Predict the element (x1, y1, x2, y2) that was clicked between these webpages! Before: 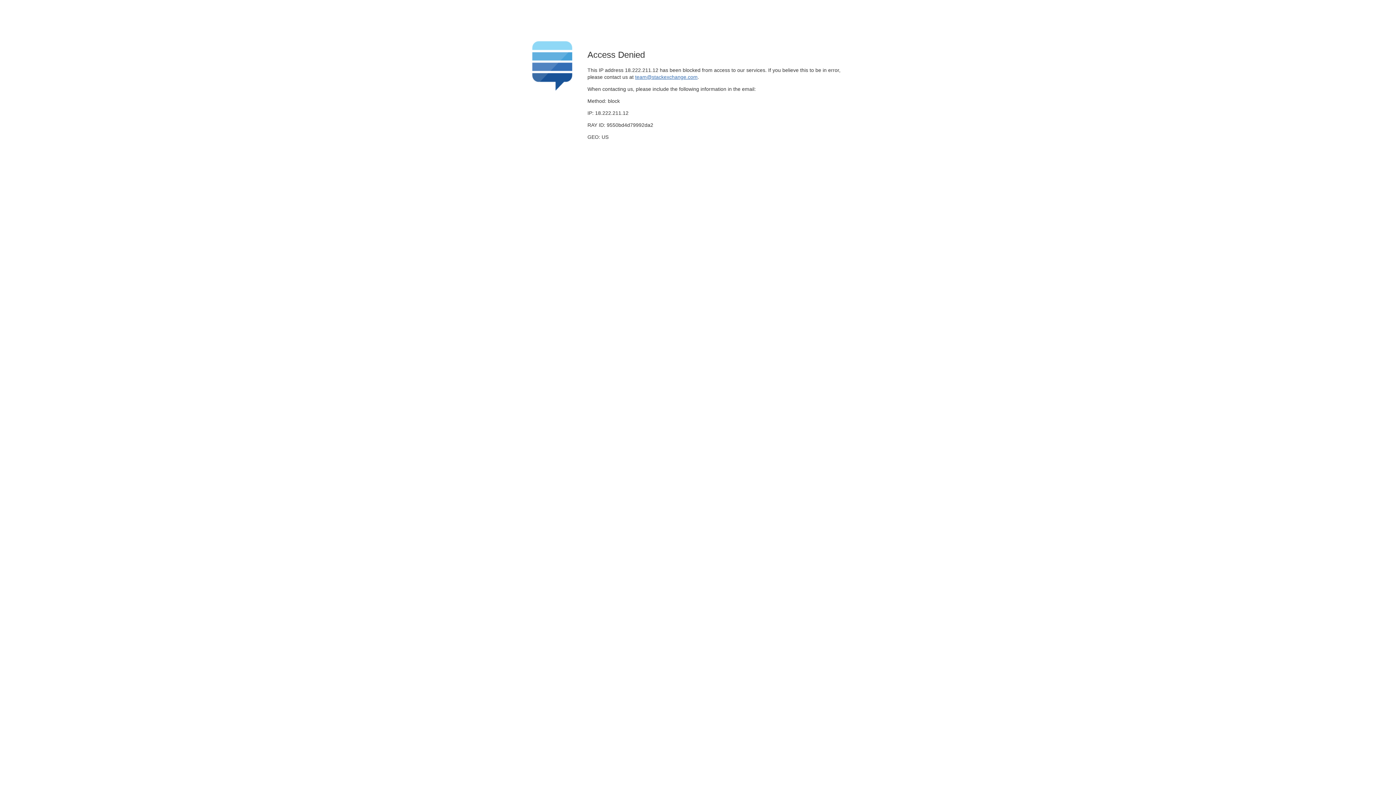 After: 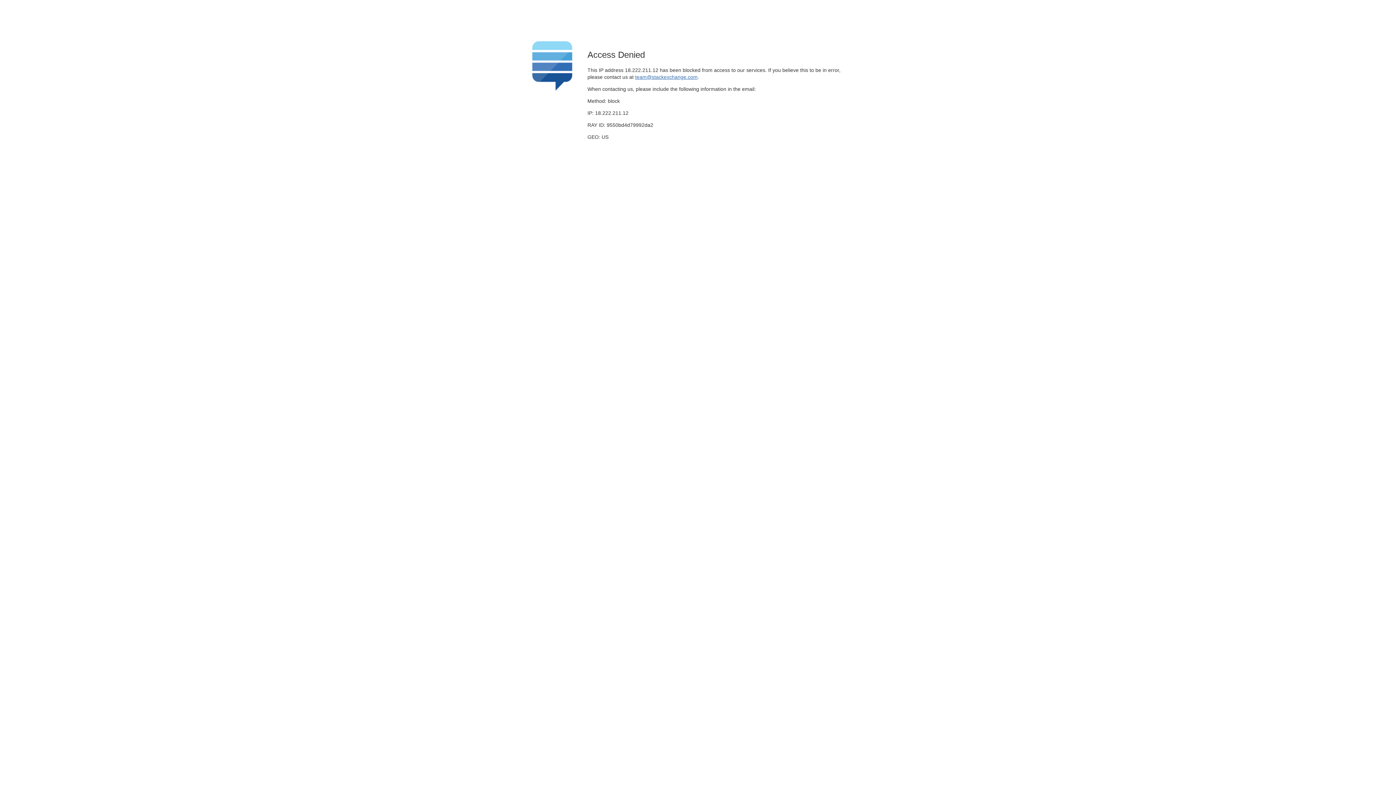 Action: bbox: (635, 74, 697, 79) label: team@stackexchange.com